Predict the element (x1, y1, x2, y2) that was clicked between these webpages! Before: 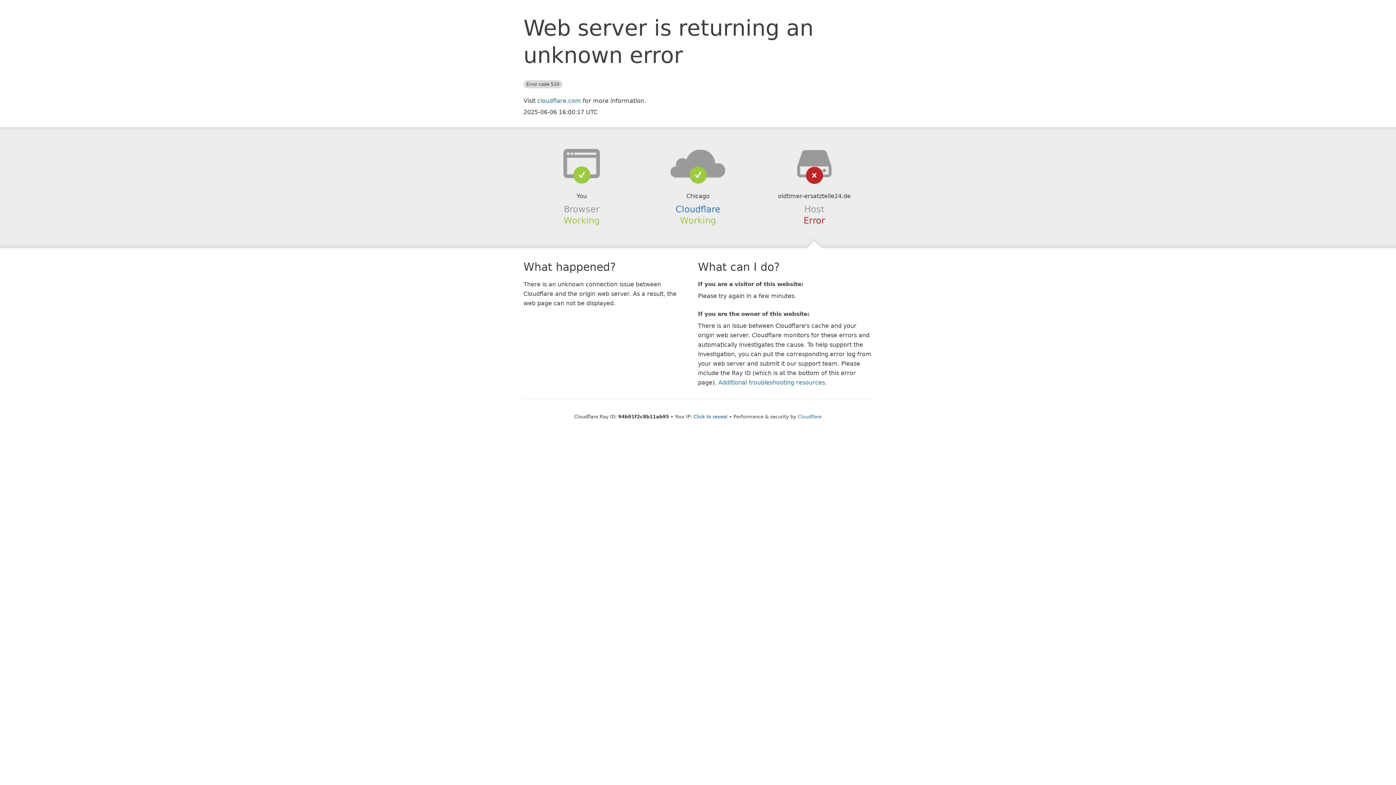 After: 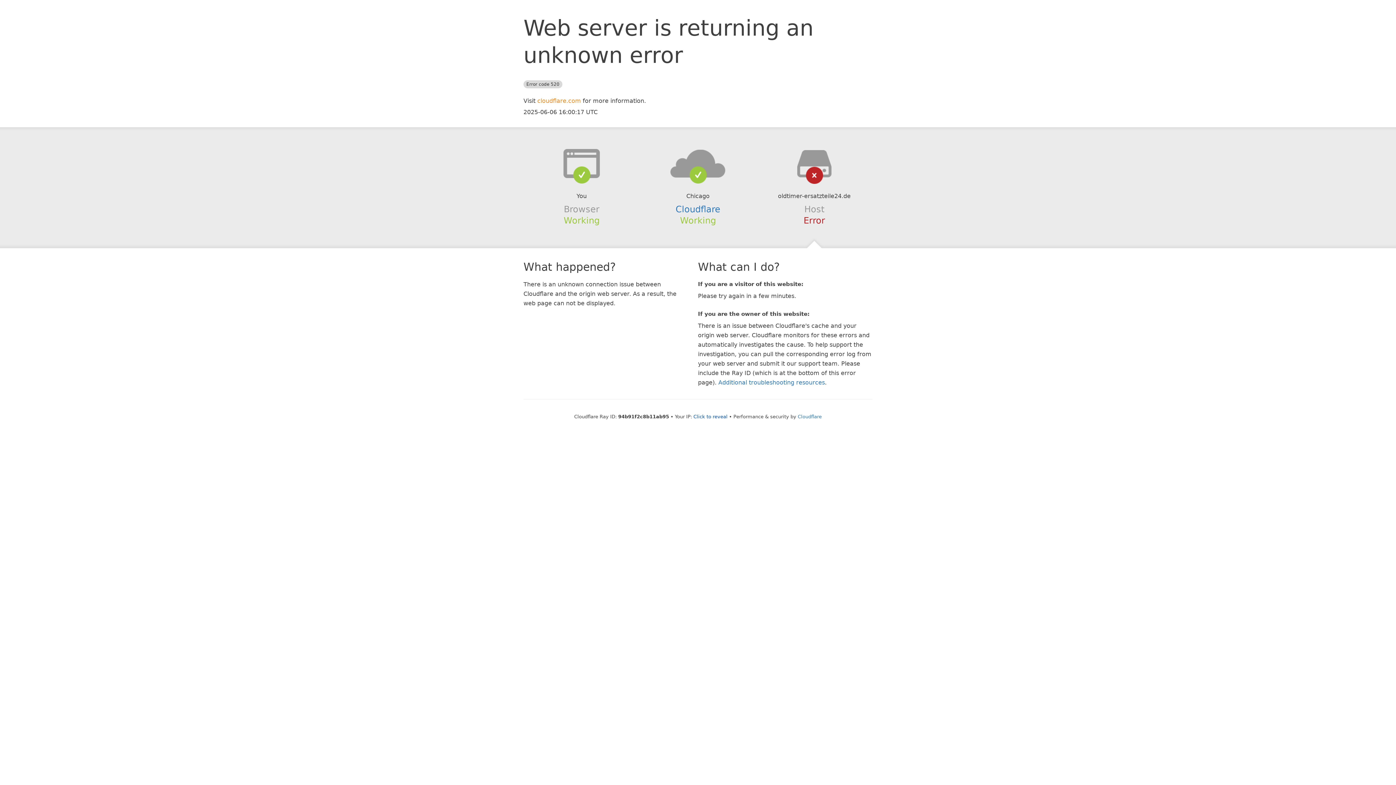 Action: bbox: (537, 97, 581, 104) label: cloudflare.com